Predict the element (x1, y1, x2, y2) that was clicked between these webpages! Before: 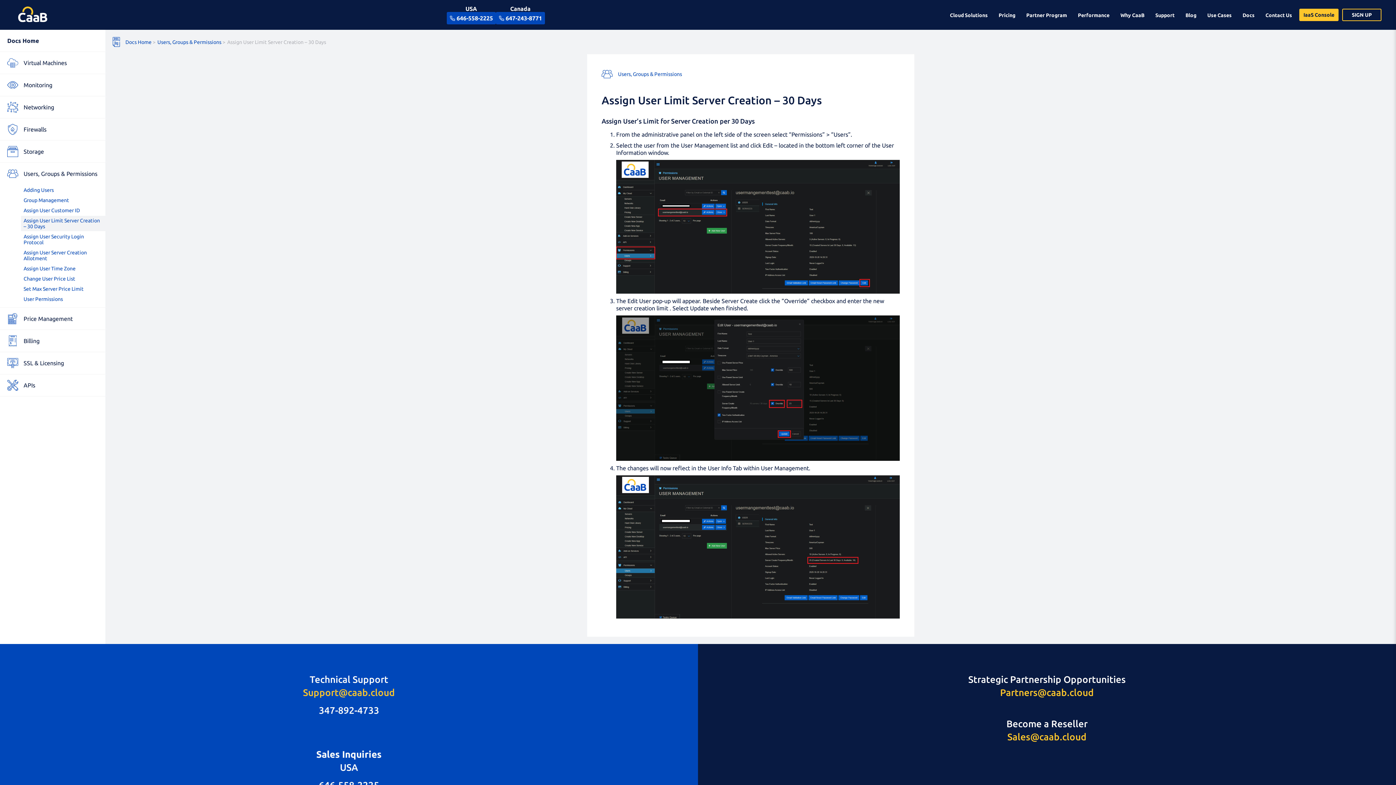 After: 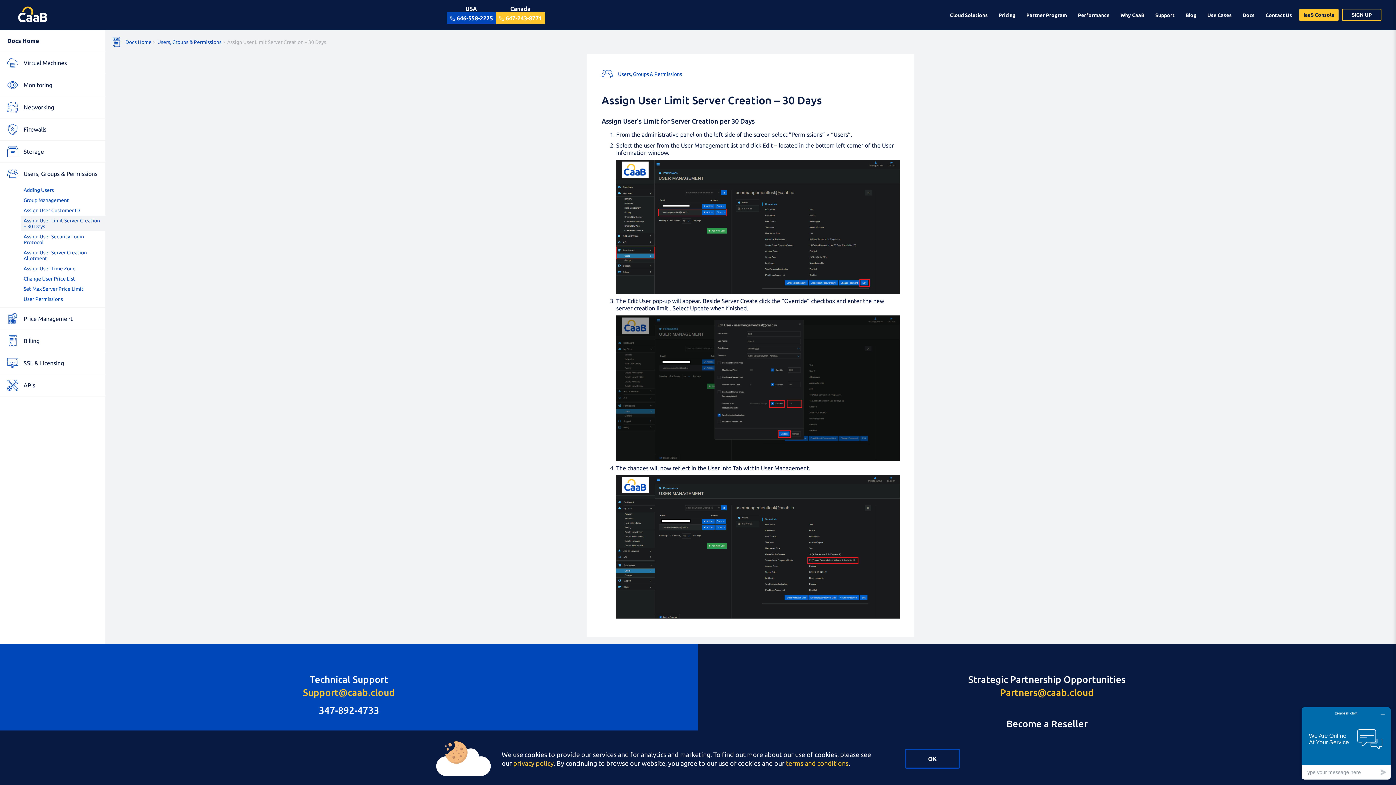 Action: bbox: (496, 12, 545, 24) label:  647-243-8771